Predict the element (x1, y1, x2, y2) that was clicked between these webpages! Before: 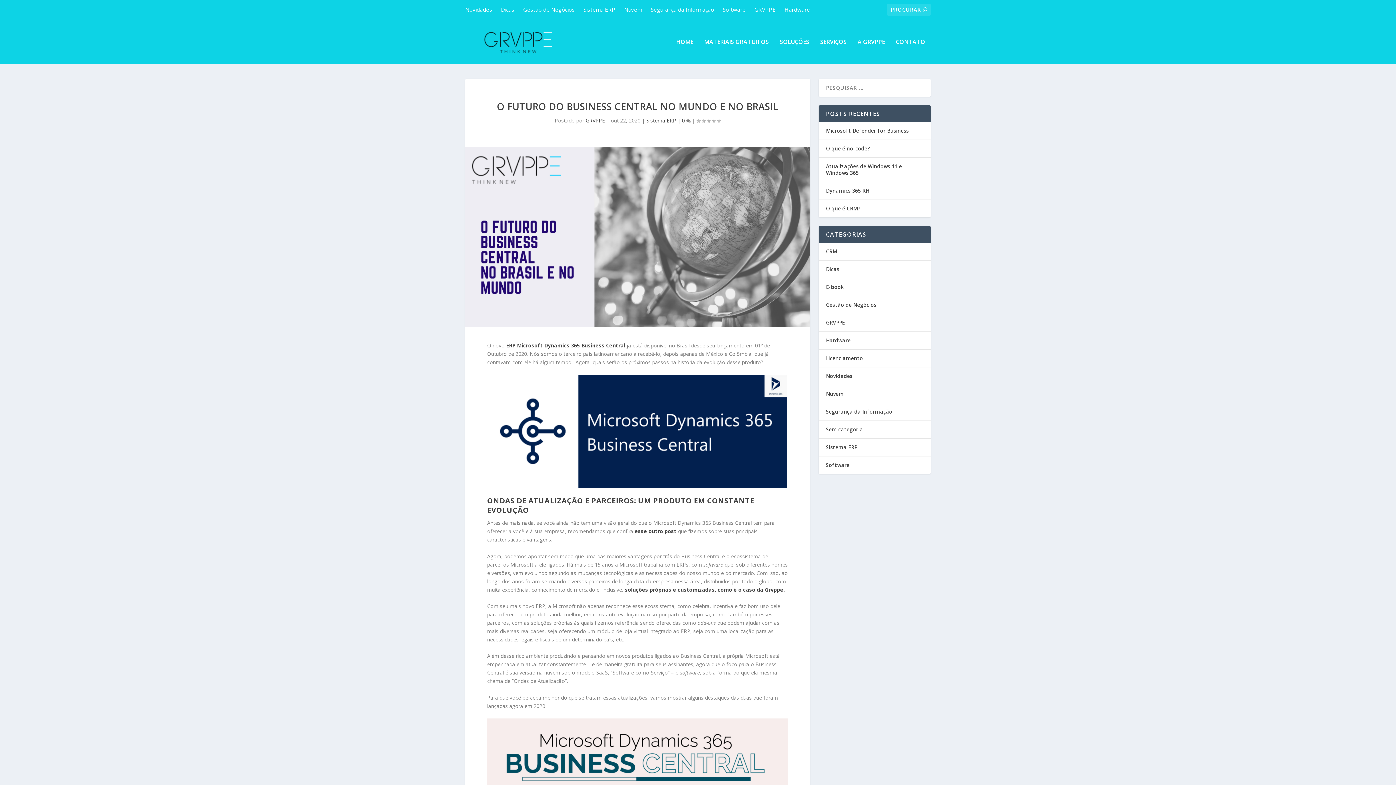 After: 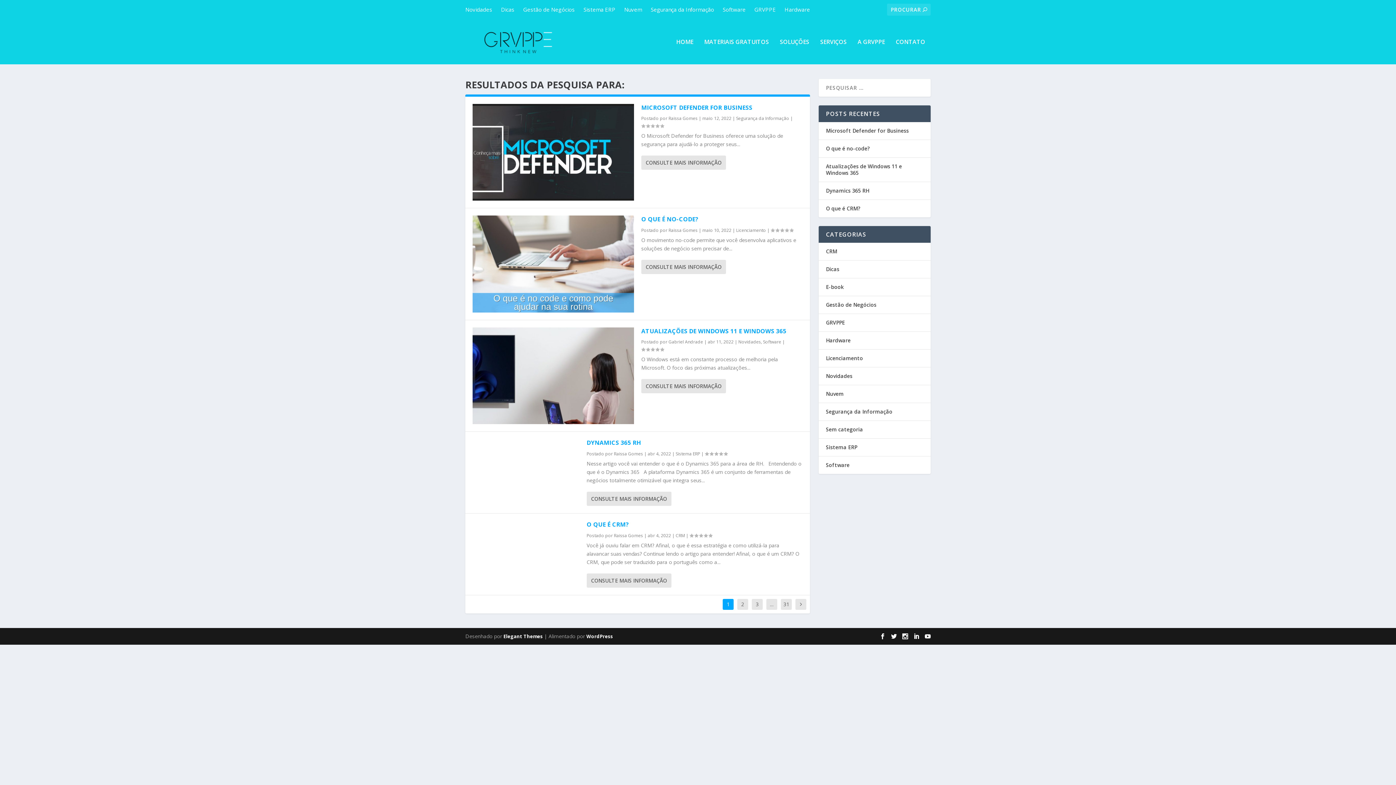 Action: bbox: (922, 6, 927, 13)